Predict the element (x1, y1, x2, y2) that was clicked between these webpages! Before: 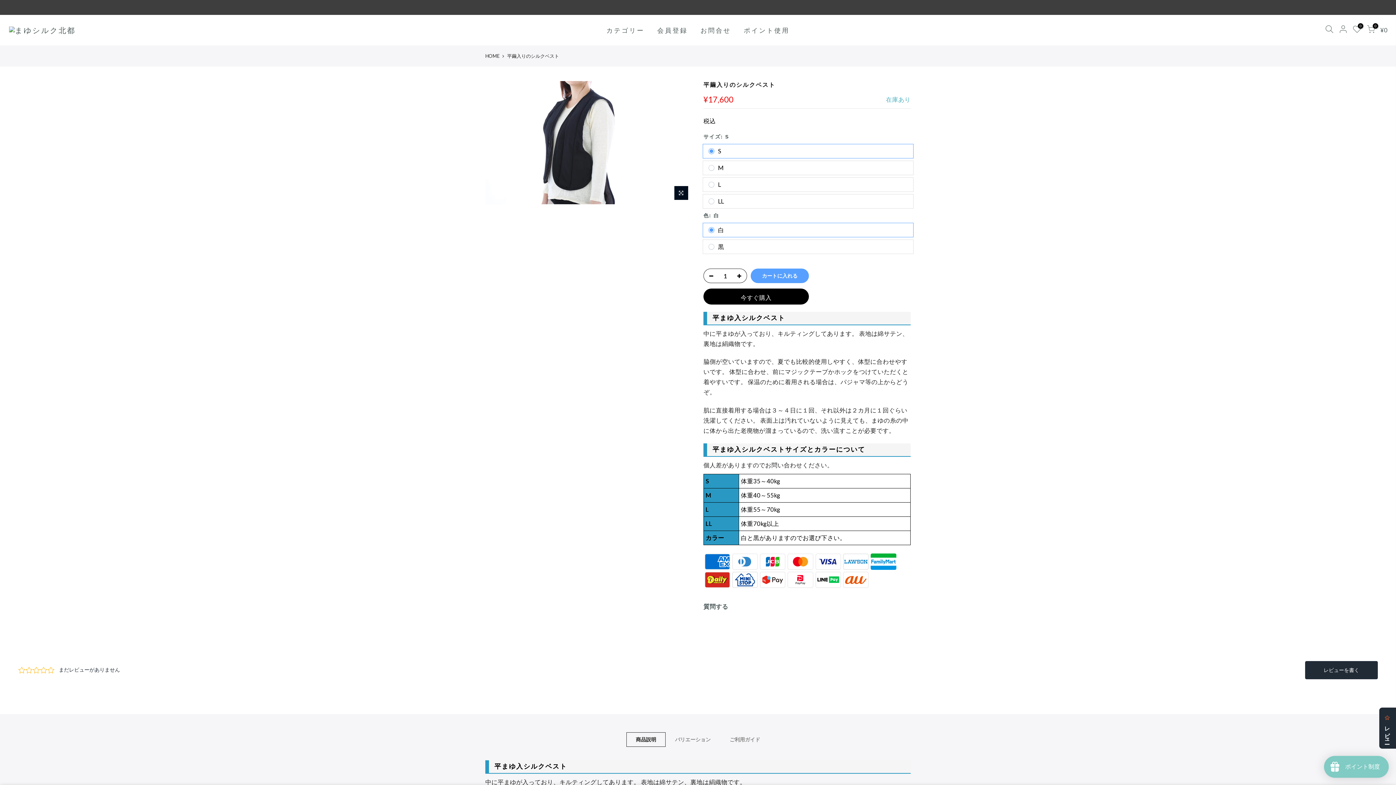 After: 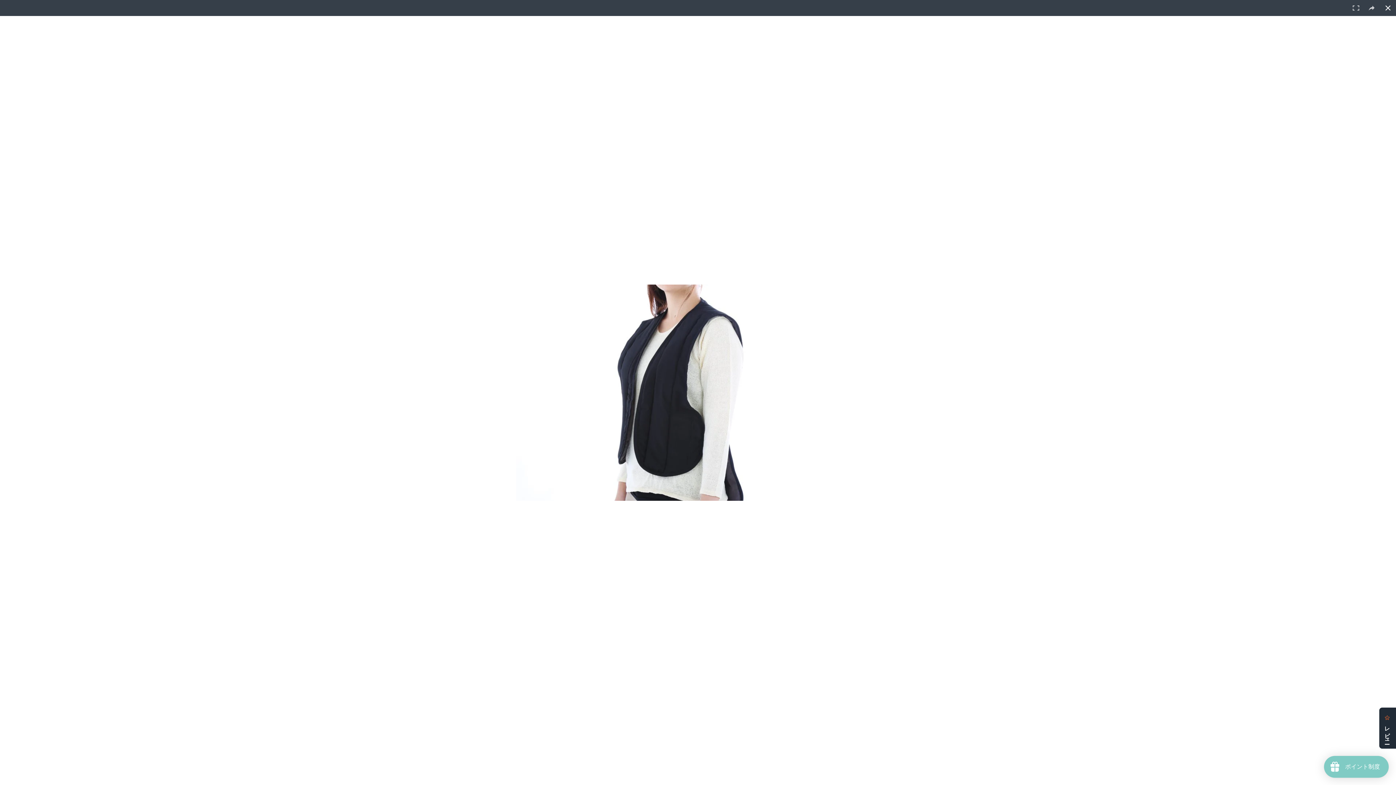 Action: bbox: (674, 186, 688, 200)